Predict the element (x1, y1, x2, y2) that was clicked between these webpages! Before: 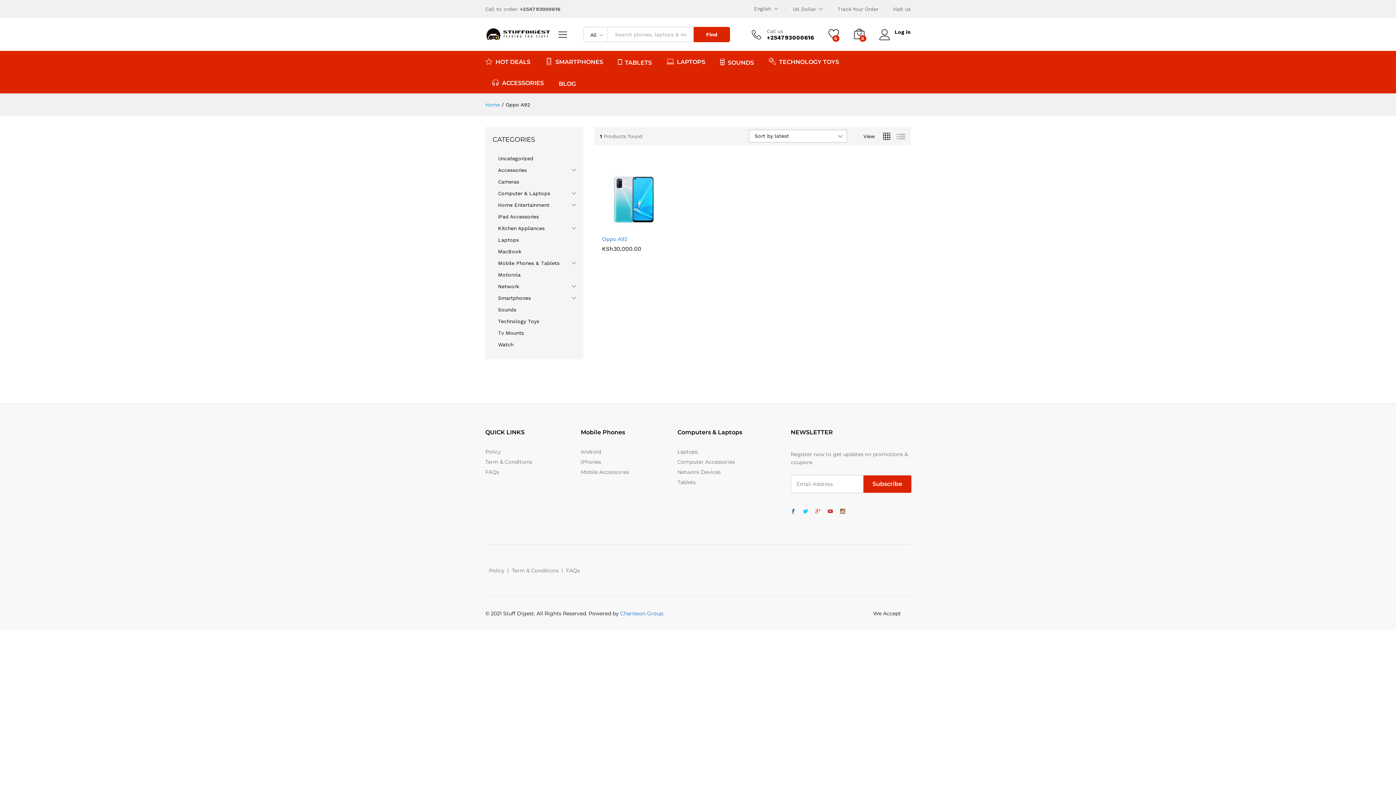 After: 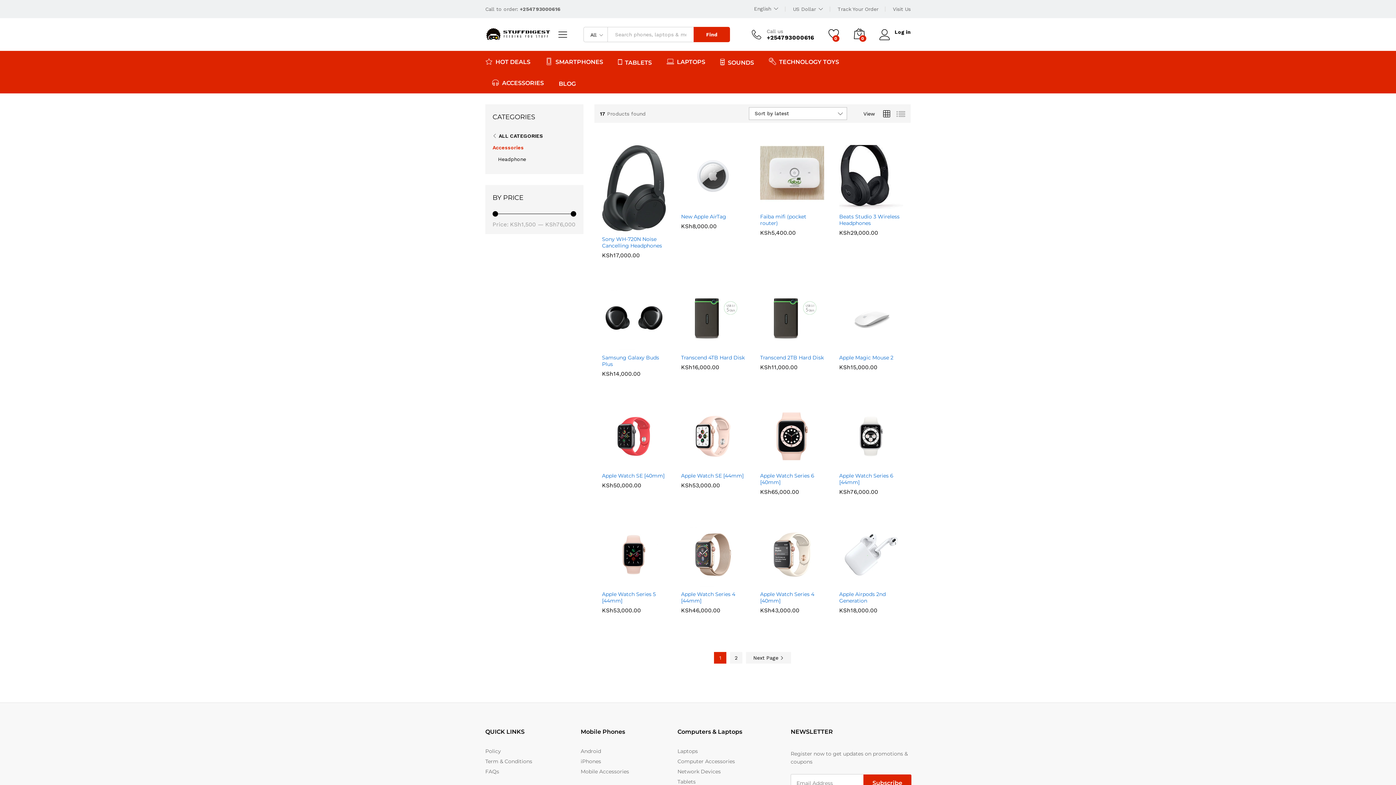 Action: bbox: (498, 167, 526, 173) label: Accessories